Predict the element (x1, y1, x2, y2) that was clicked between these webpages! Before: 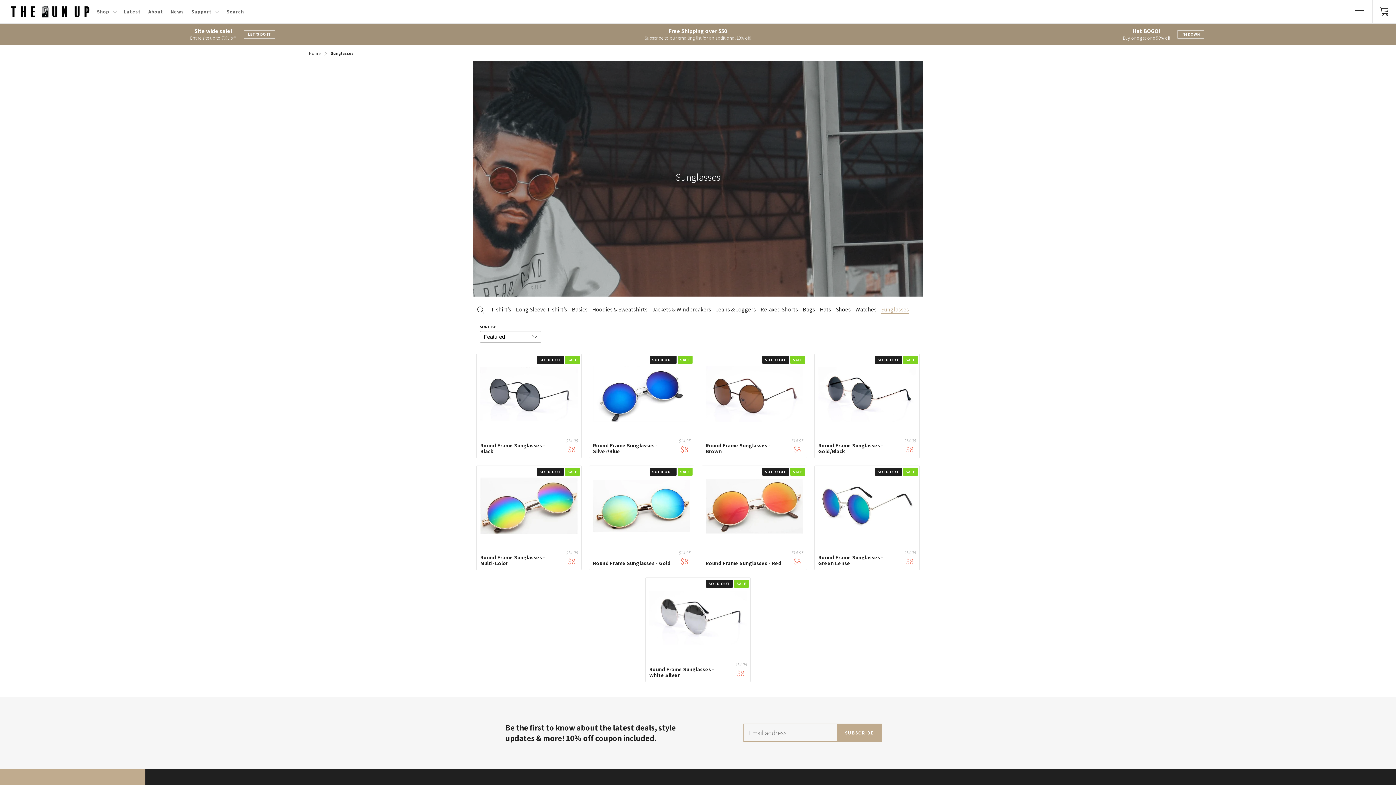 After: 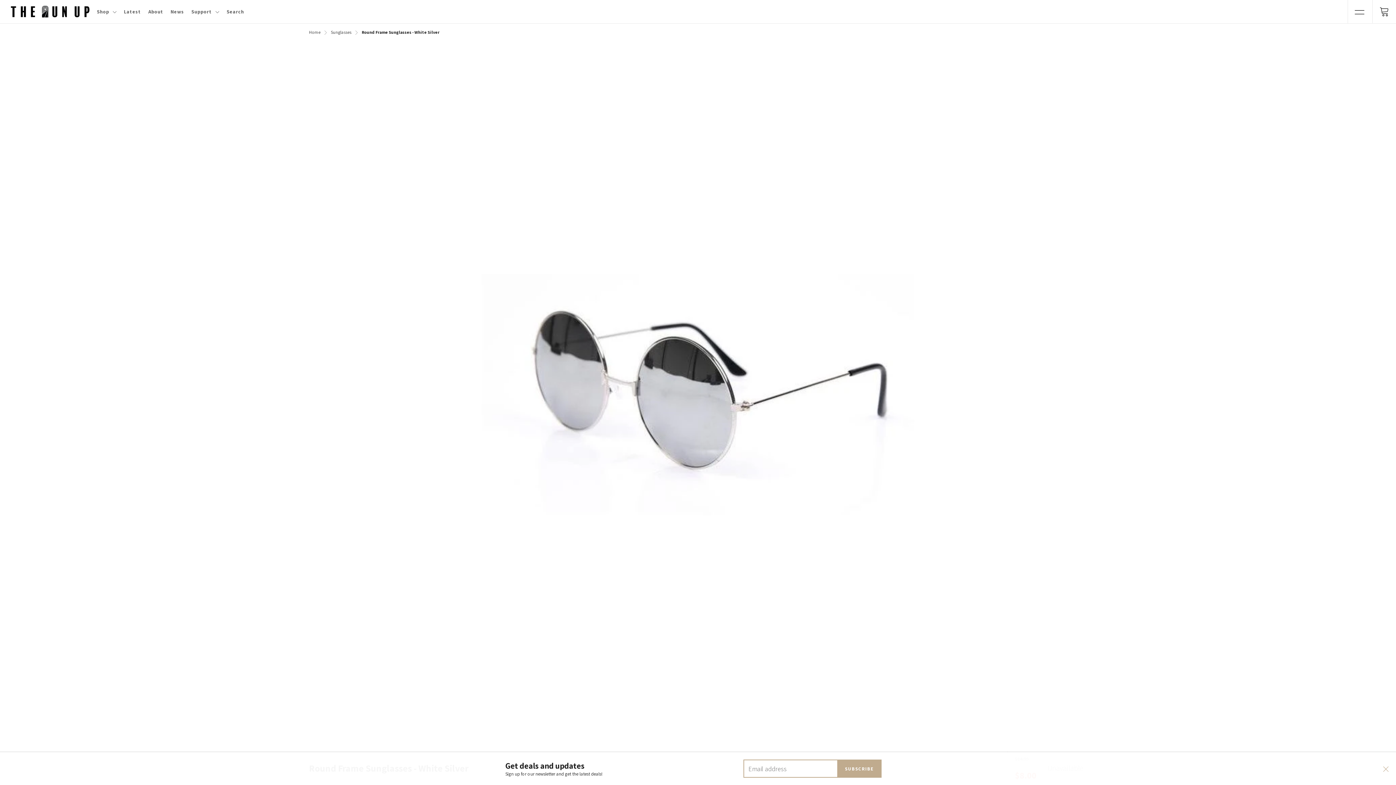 Action: bbox: (649, 666, 727, 678) label: Round Frame Sunglasses - White Silver